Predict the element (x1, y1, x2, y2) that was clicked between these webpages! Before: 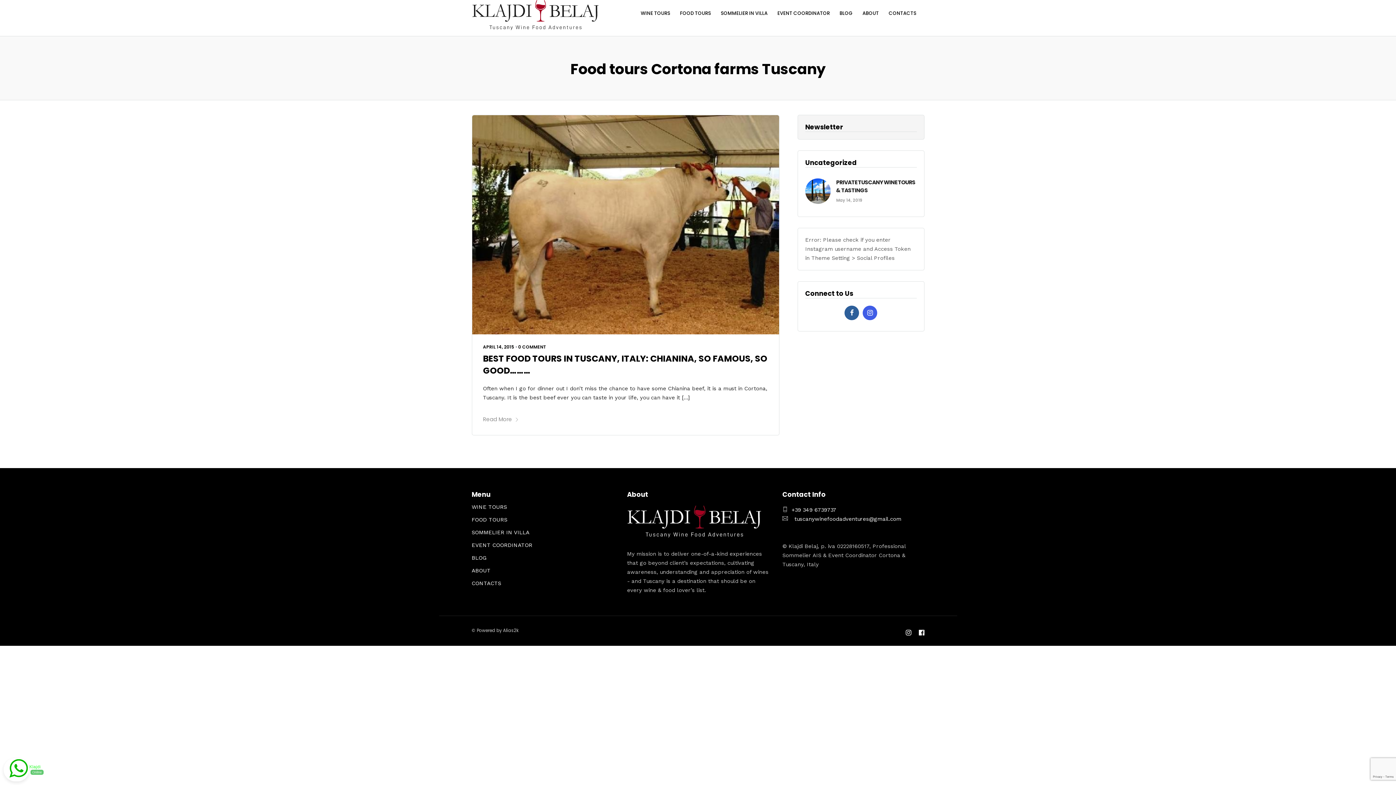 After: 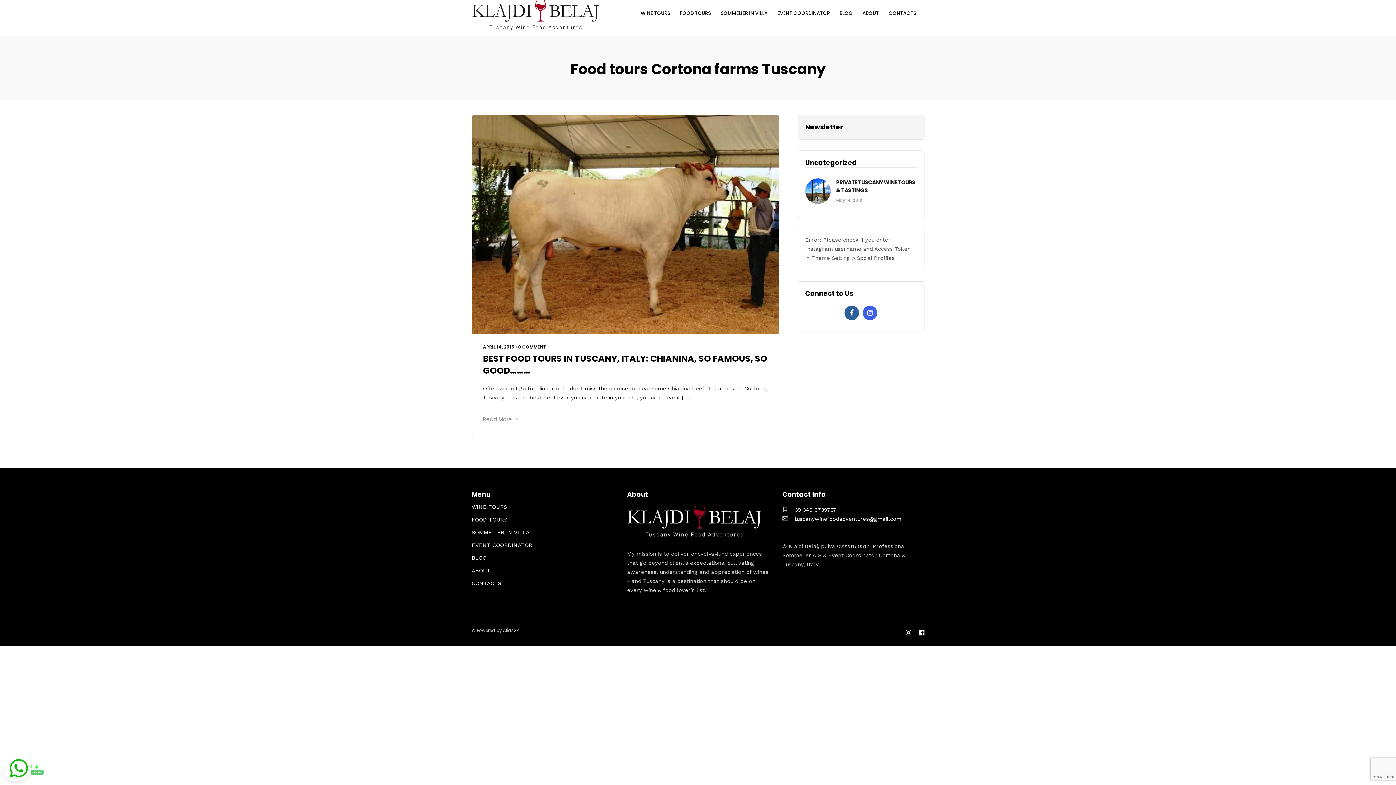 Action: bbox: (863, 305, 877, 320)